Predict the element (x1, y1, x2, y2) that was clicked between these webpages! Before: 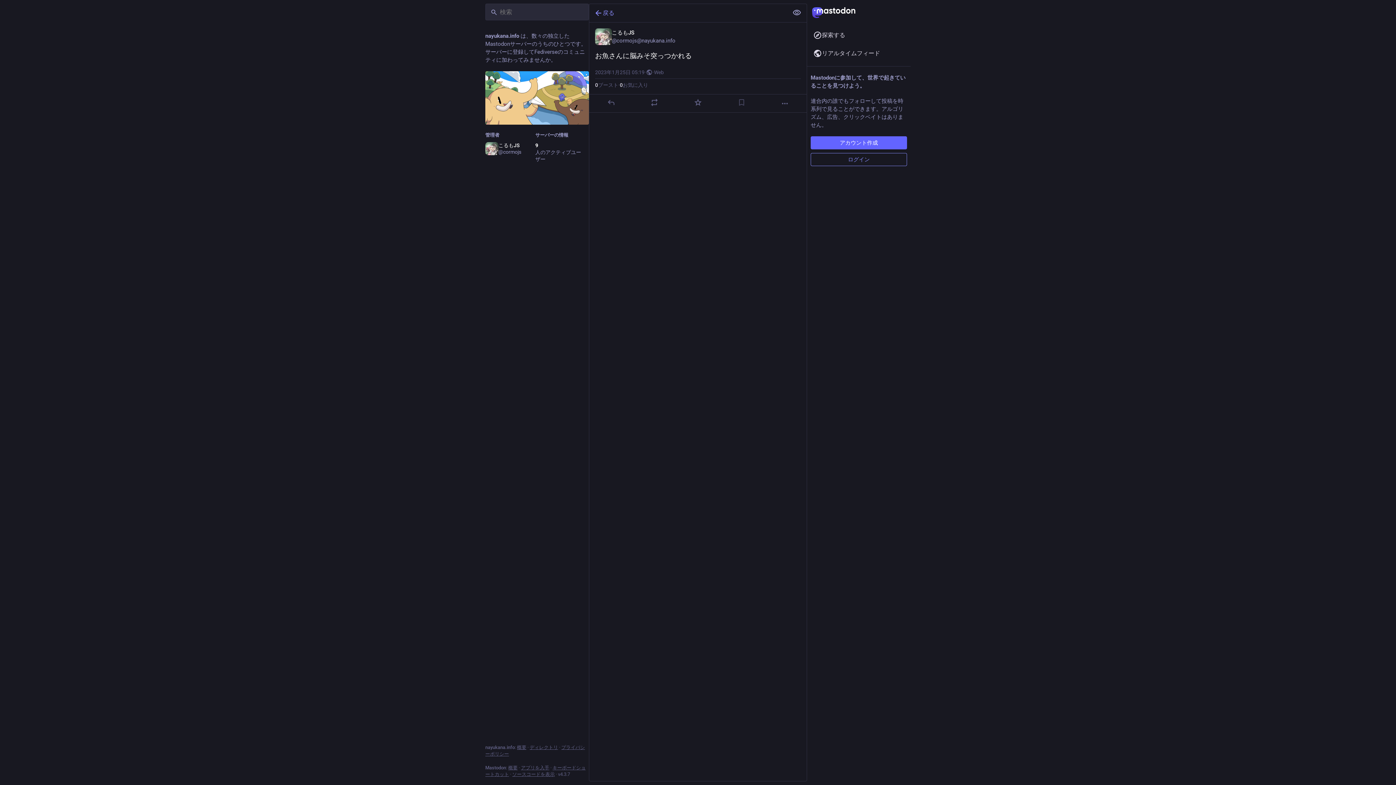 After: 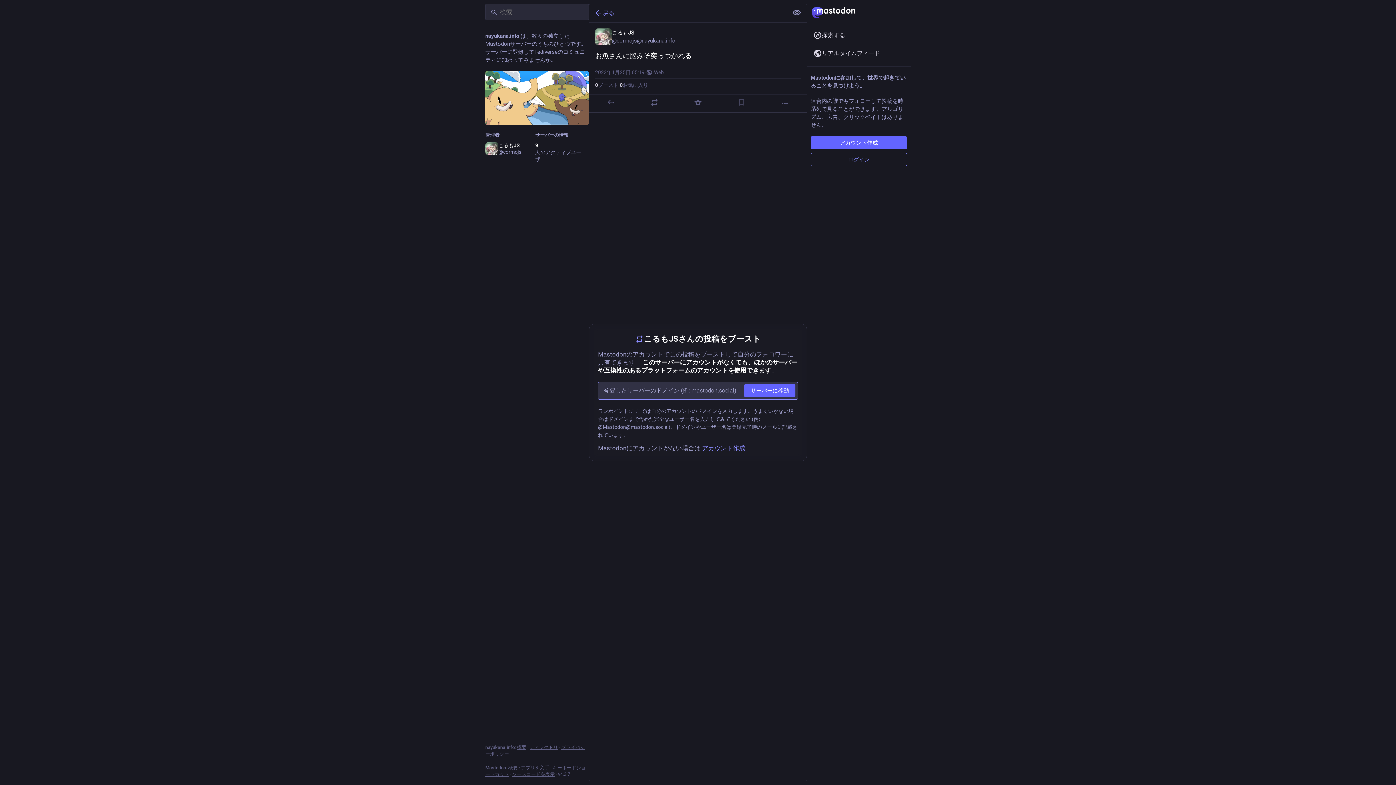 Action: bbox: (650, 98, 659, 106) label: ブースト